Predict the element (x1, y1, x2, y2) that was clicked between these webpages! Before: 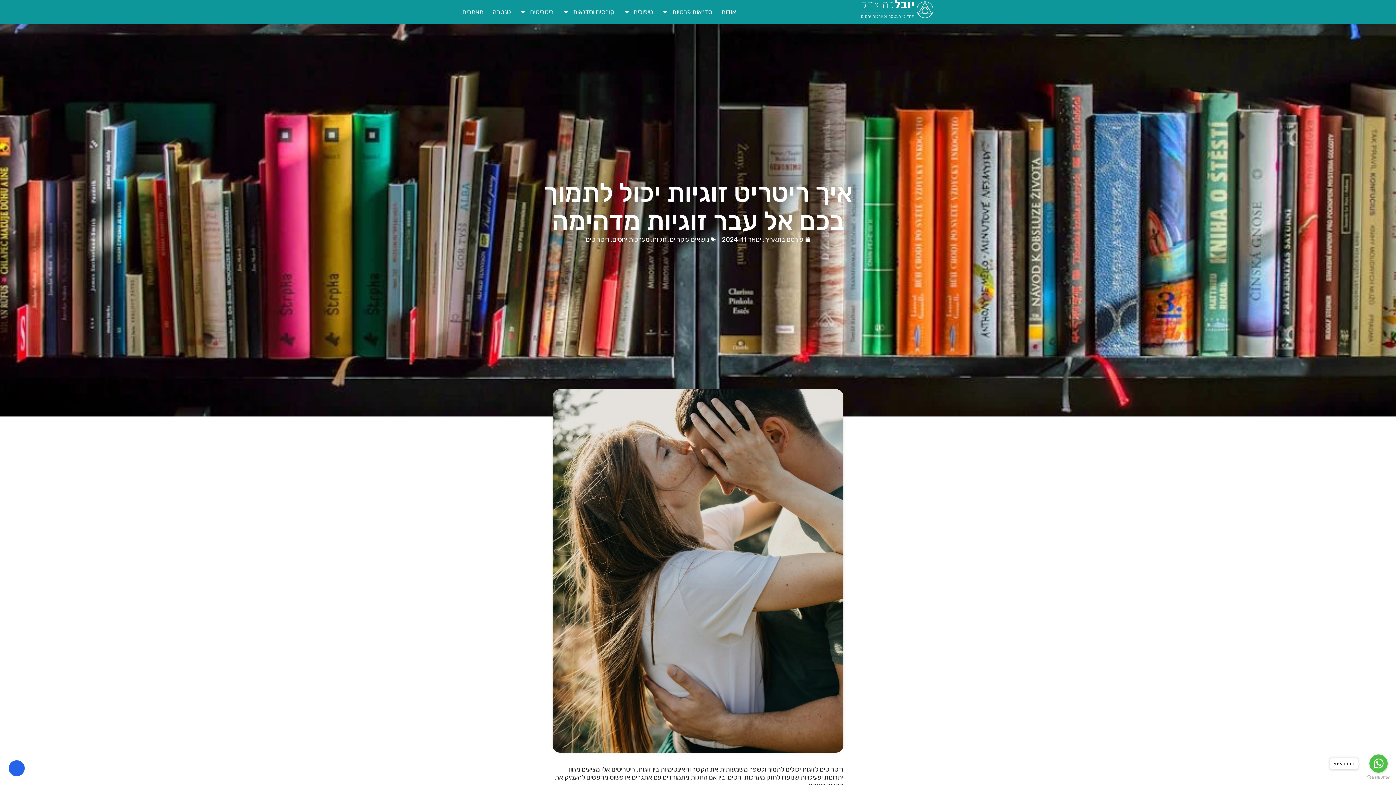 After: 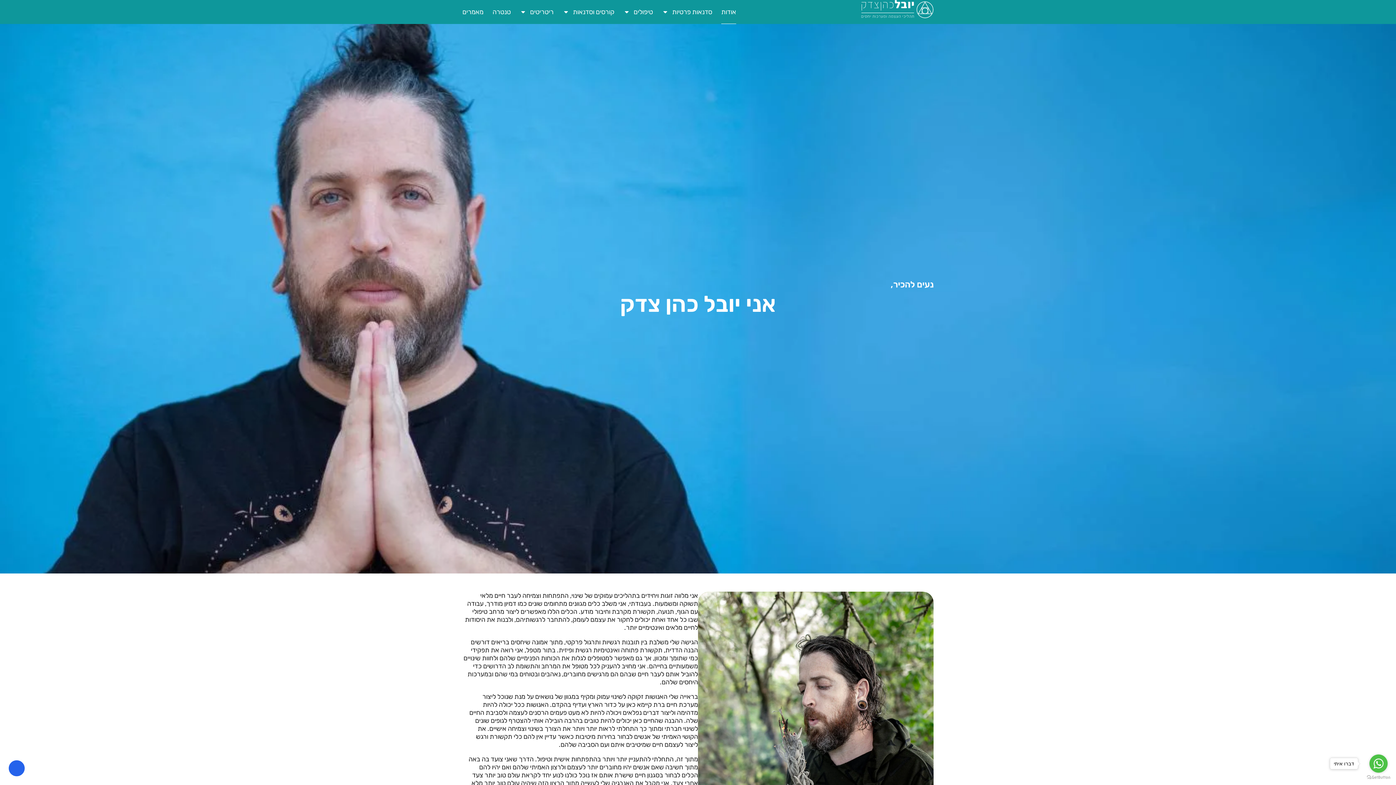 Action: label: אודות bbox: (721, 0, 736, 24)